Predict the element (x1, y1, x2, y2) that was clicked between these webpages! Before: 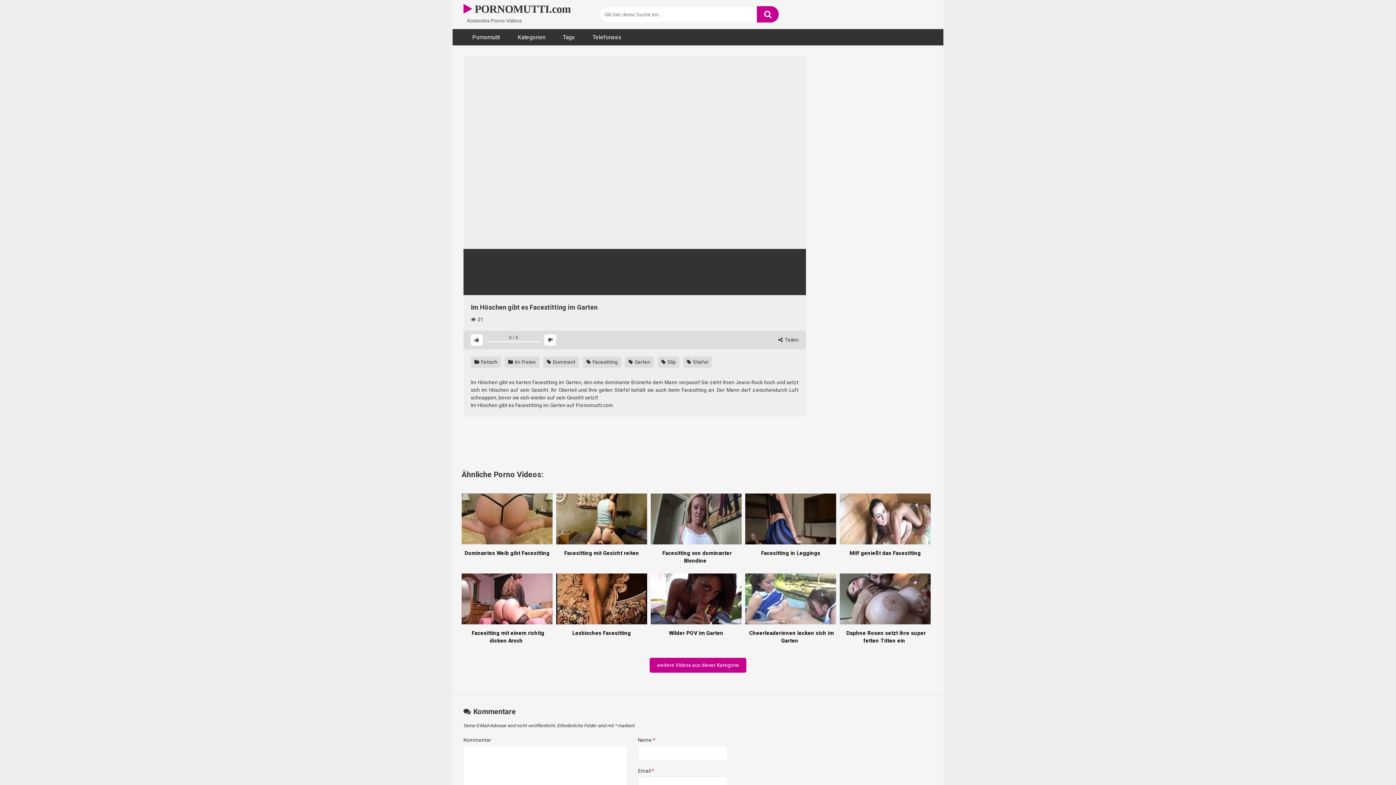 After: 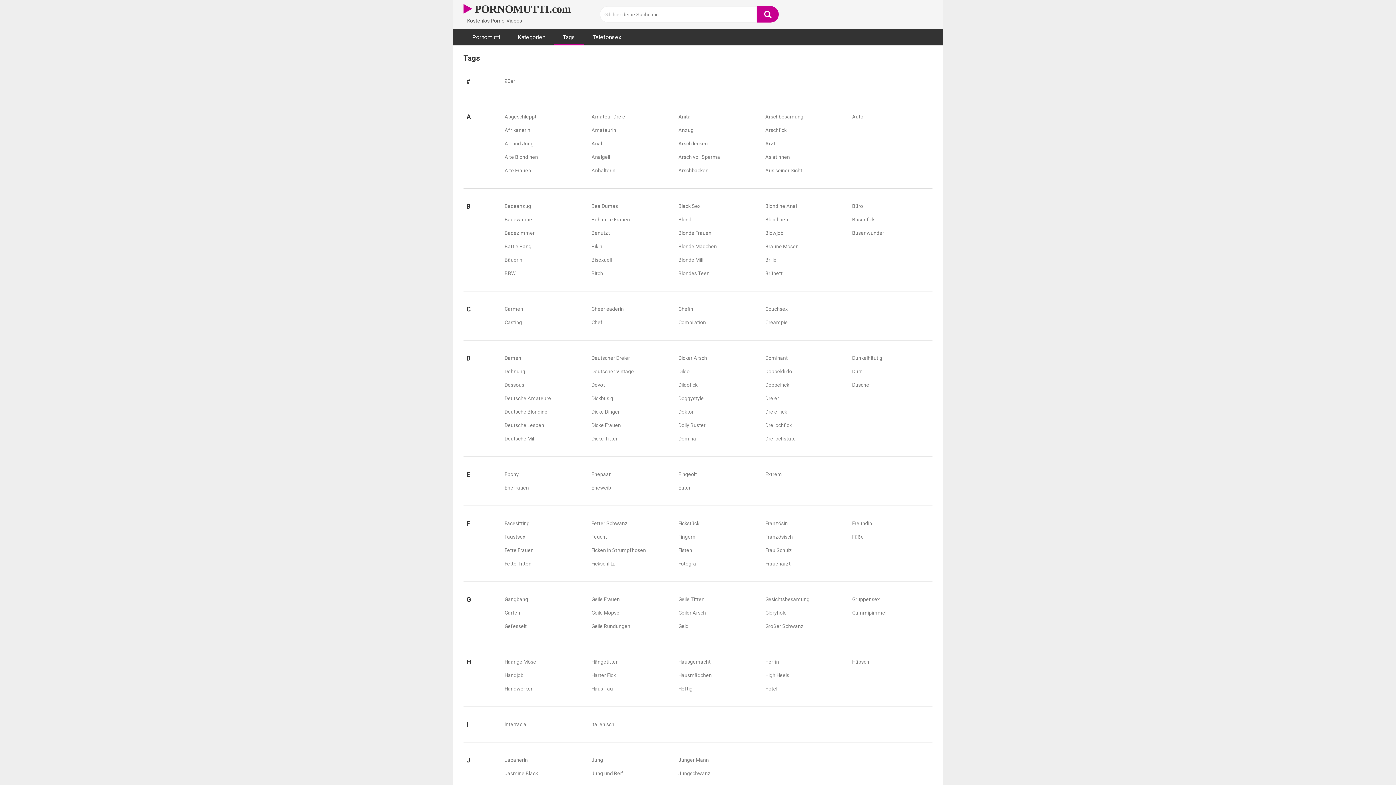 Action: label: Tags bbox: (554, 29, 584, 45)